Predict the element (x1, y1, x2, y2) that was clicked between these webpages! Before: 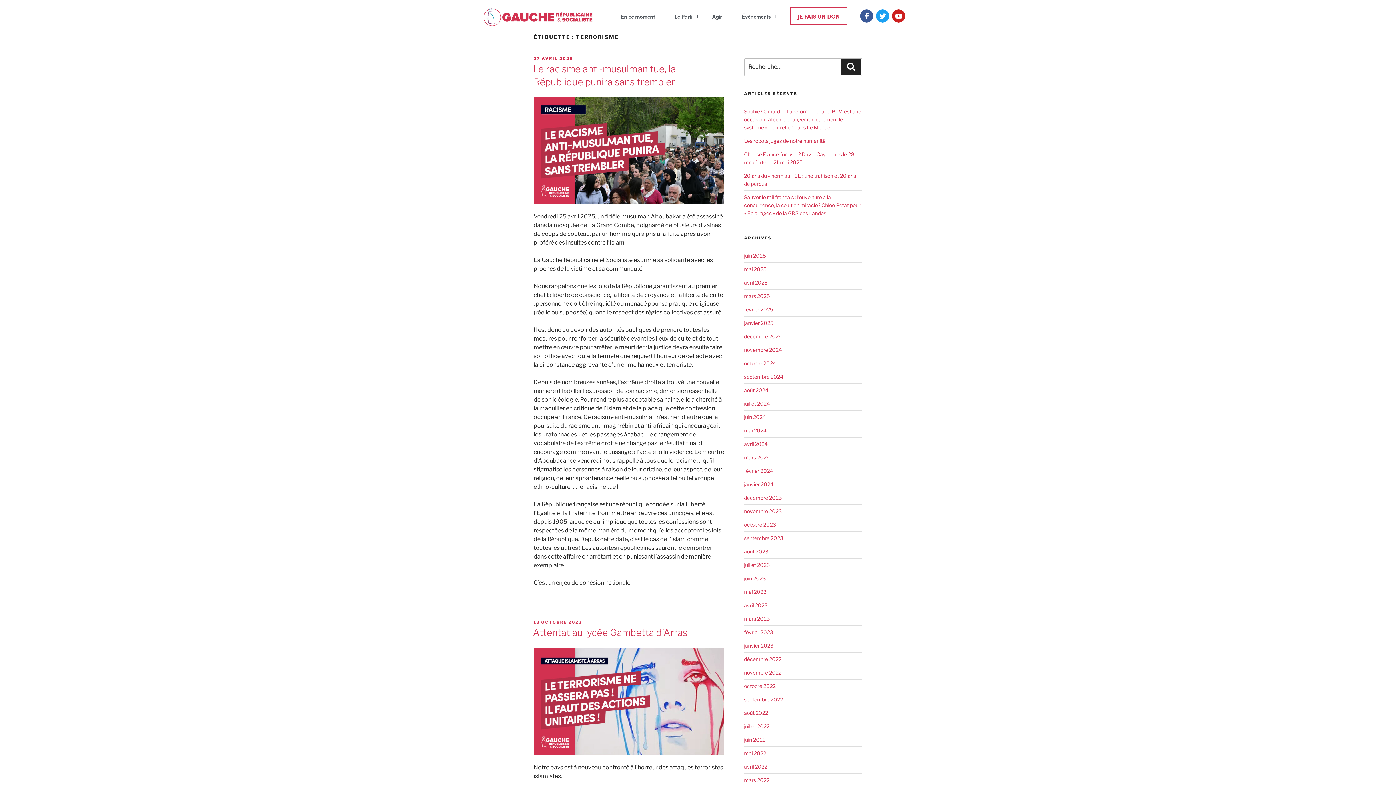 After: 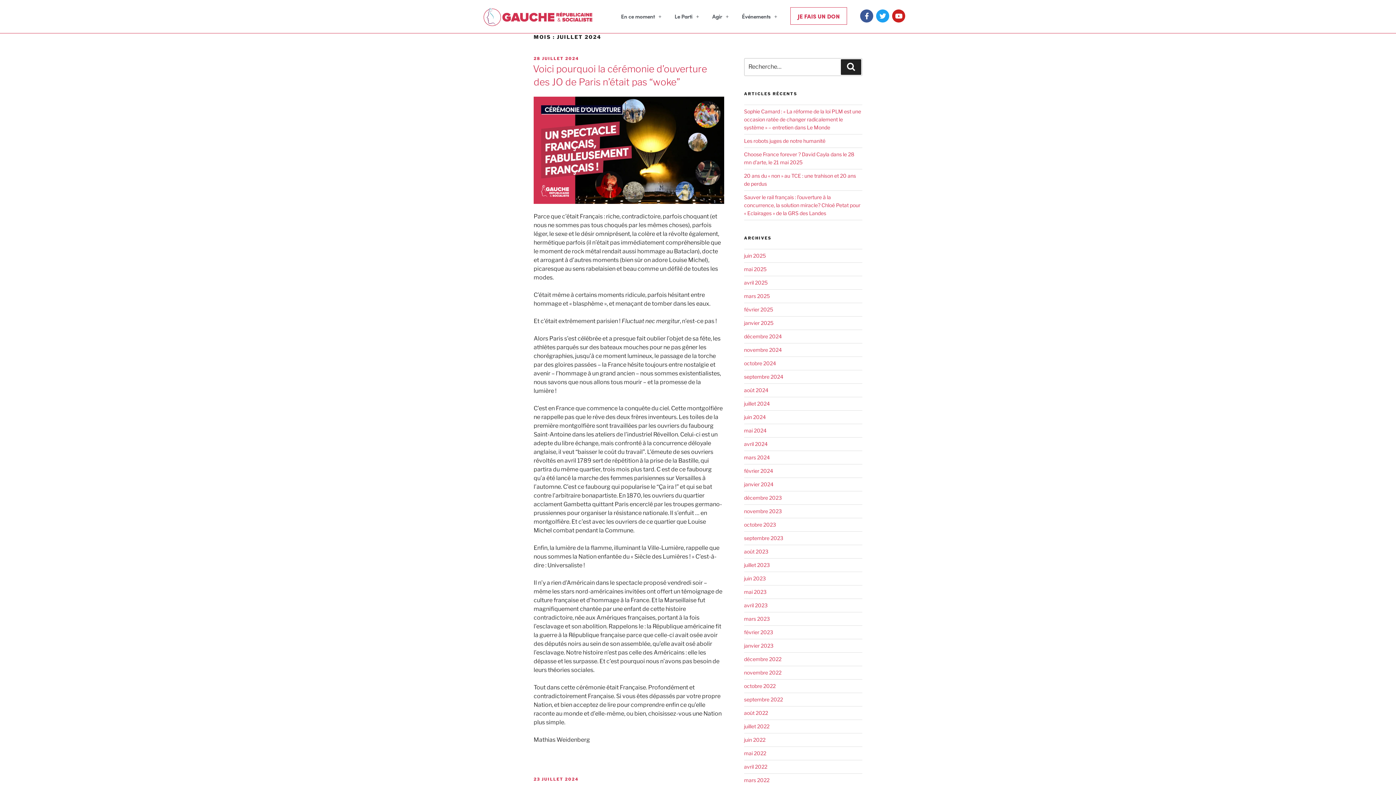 Action: bbox: (744, 400, 770, 406) label: juillet 2024